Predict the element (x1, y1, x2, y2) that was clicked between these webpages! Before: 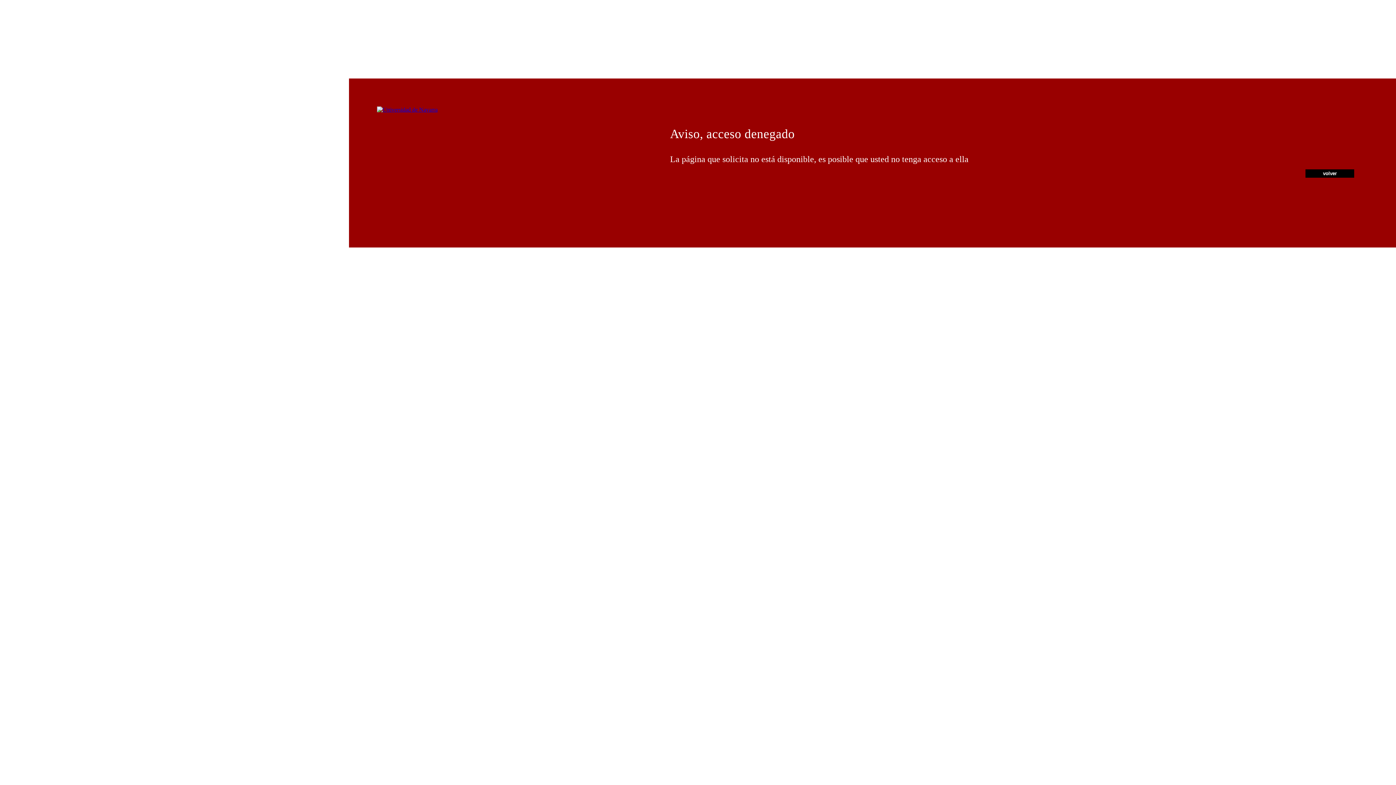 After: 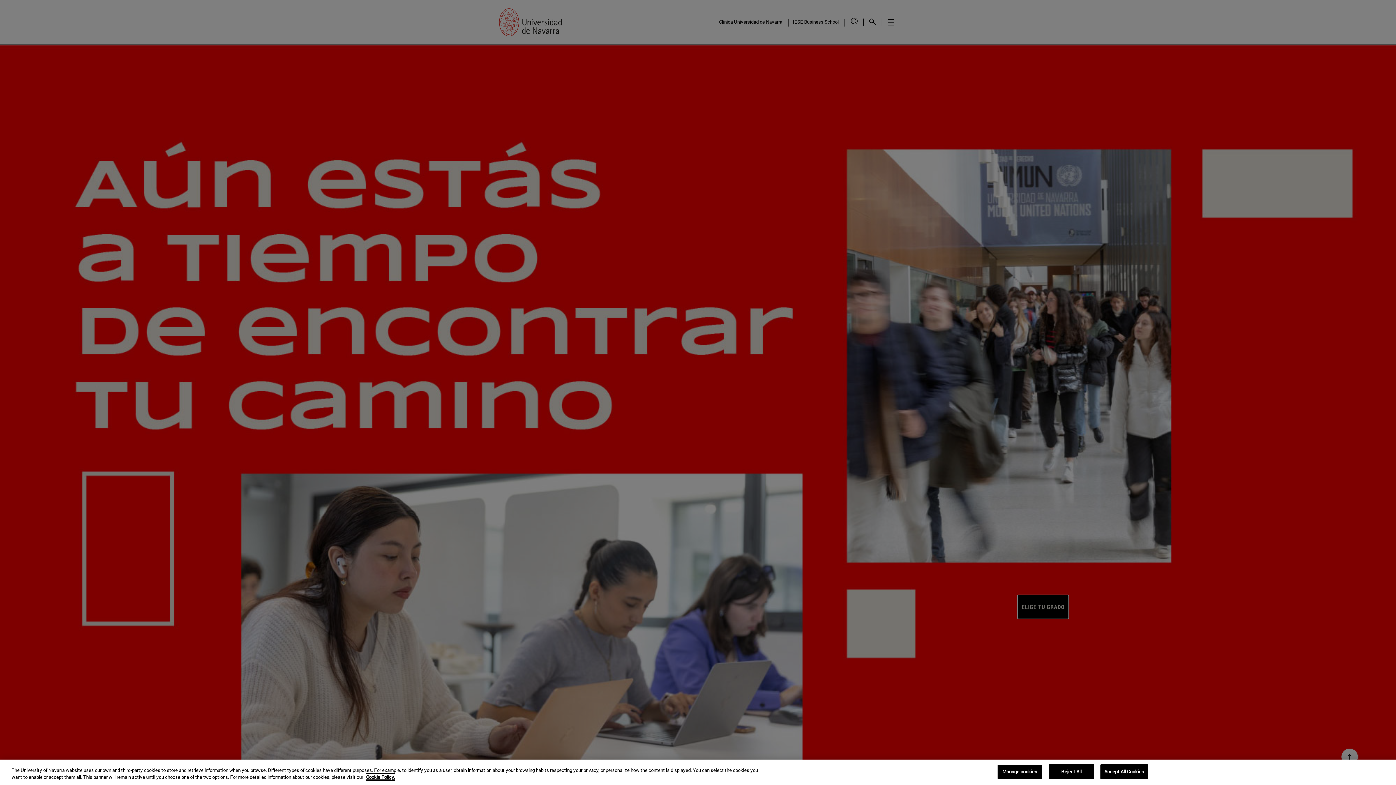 Action: bbox: (377, 106, 437, 112)